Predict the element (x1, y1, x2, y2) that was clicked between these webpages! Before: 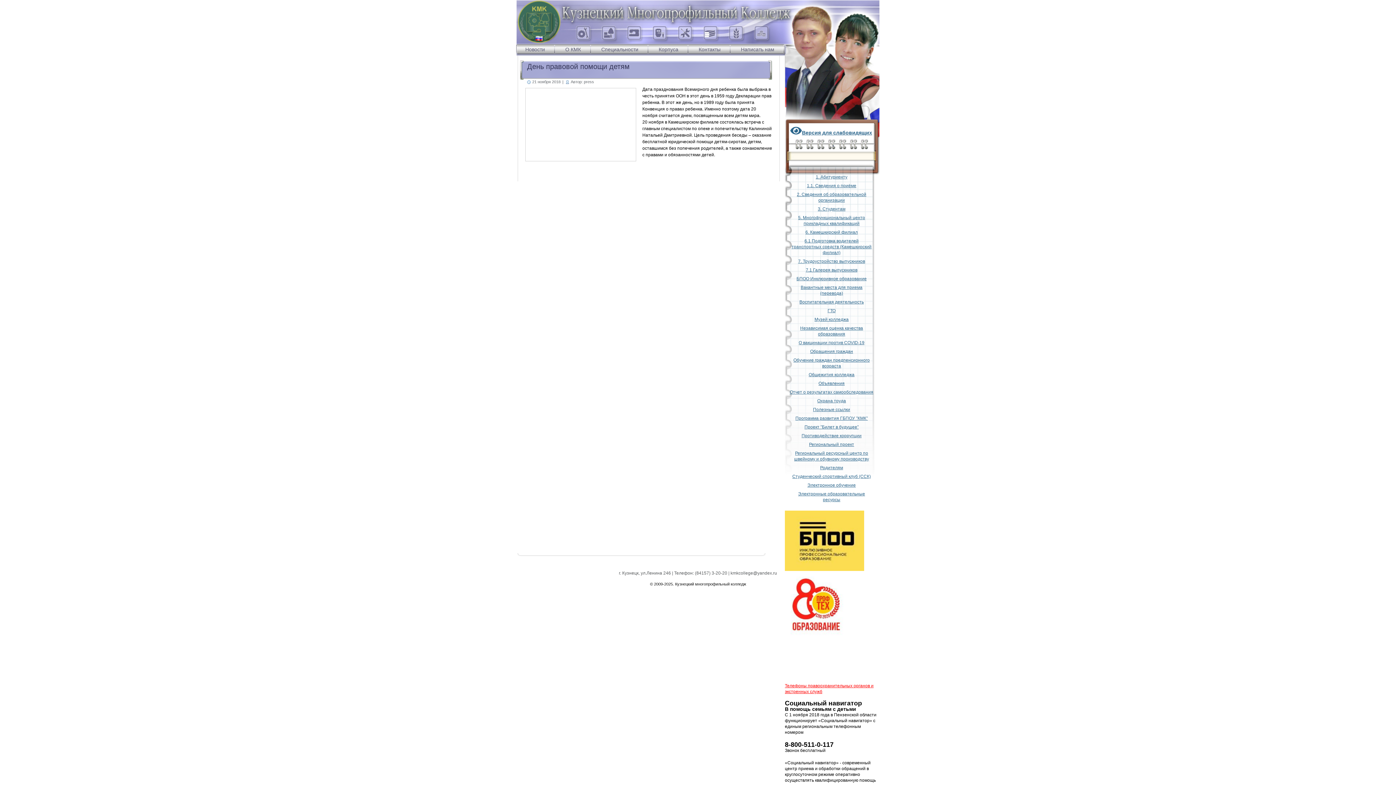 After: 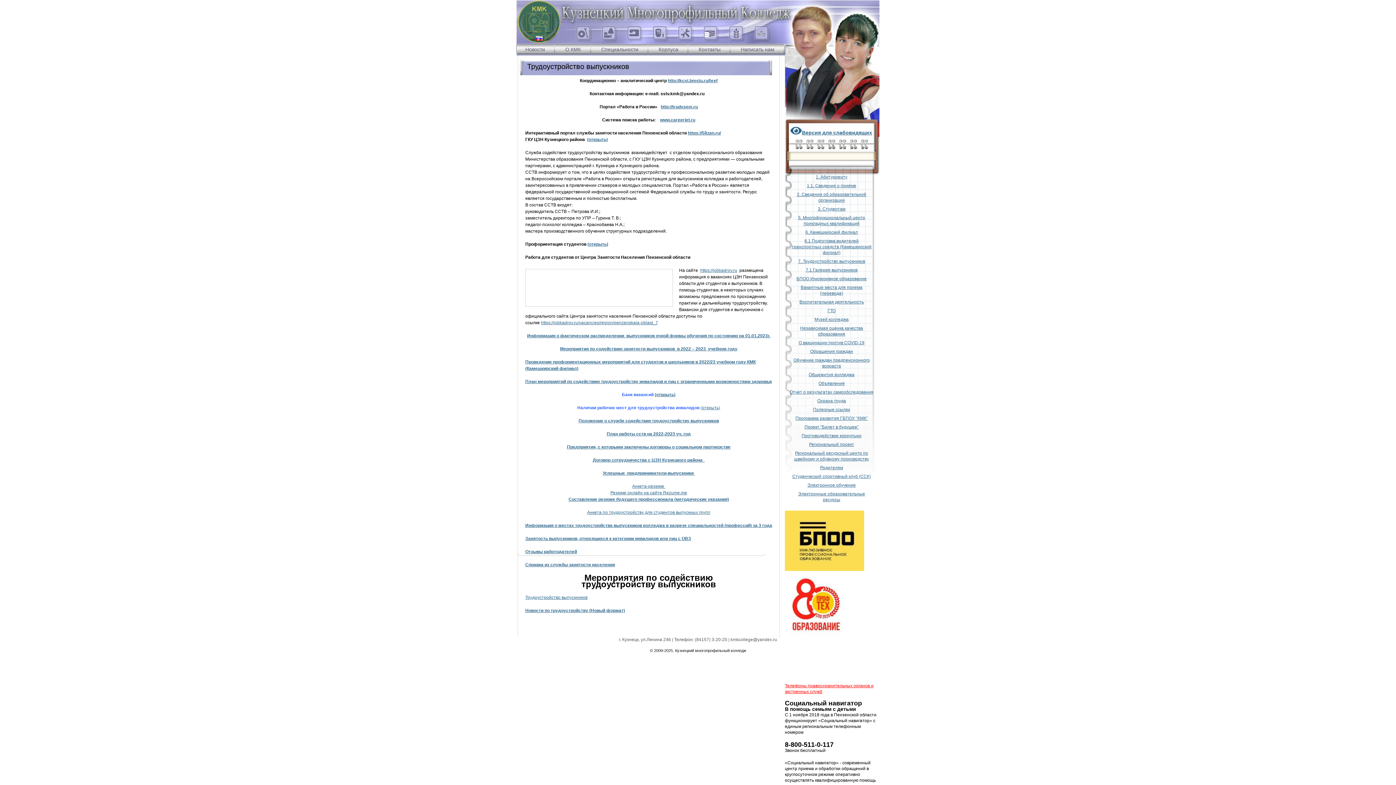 Action: label: 7. Трудоустройство выпускников bbox: (798, 258, 865, 264)